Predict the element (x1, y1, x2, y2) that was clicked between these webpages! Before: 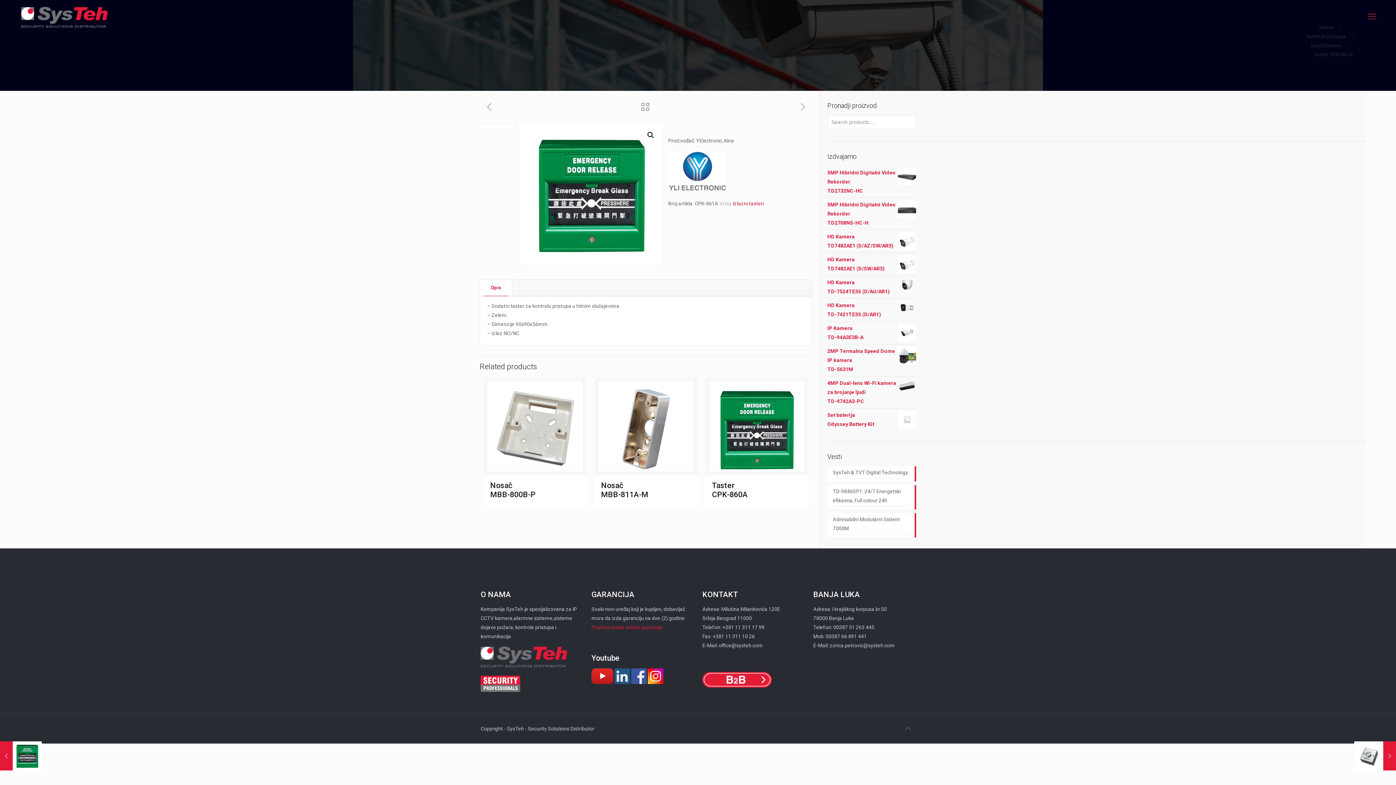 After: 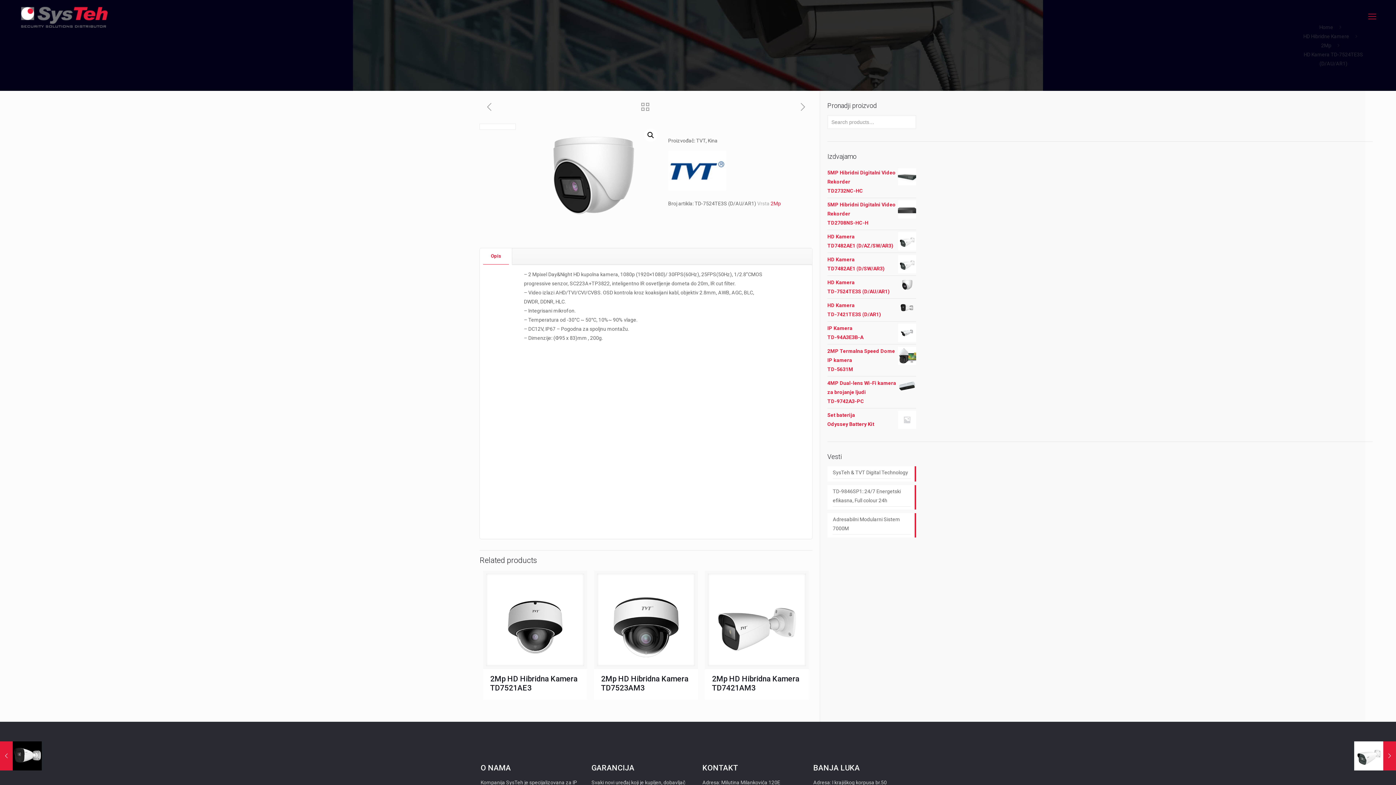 Action: label: HD Kamera
TD-7524TE3S (D/AU/AR1) bbox: (827, 278, 916, 296)